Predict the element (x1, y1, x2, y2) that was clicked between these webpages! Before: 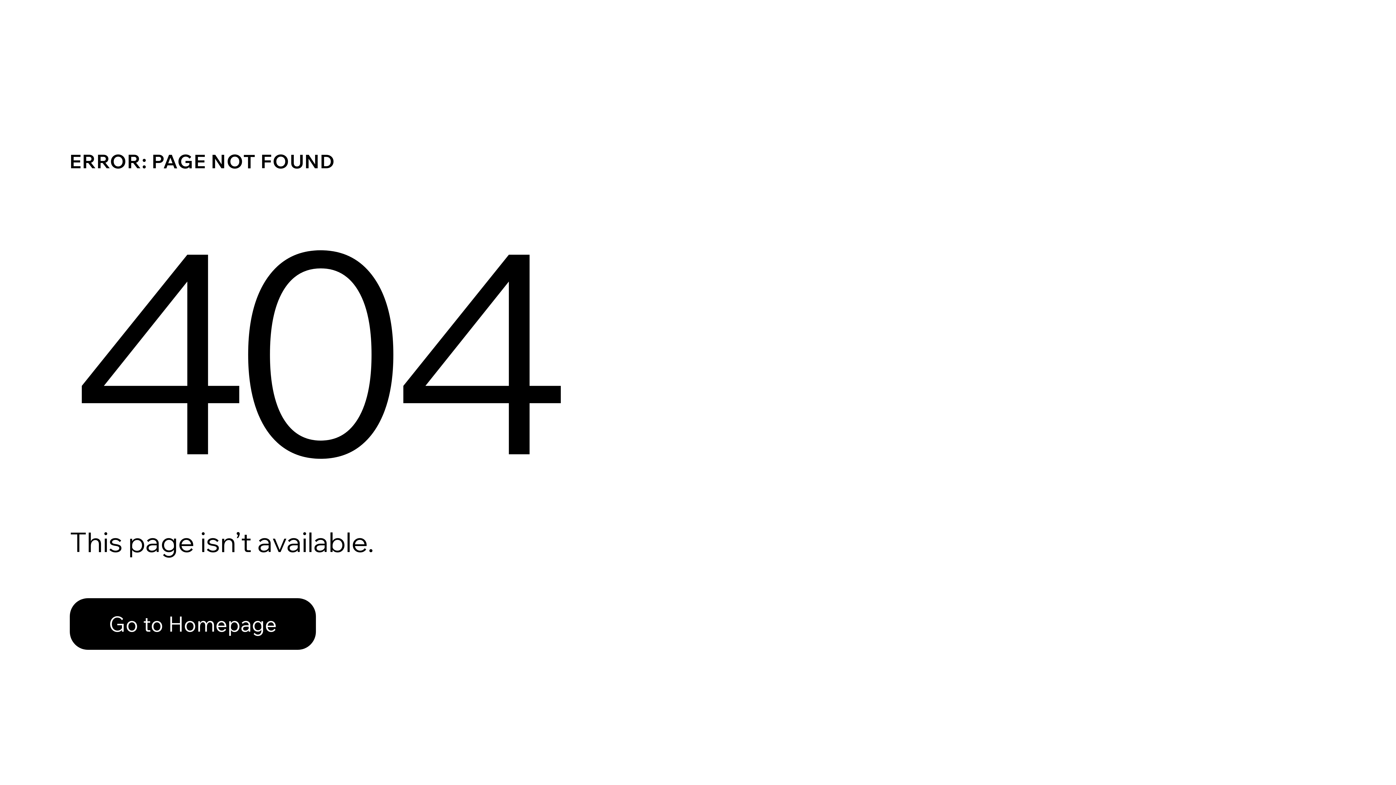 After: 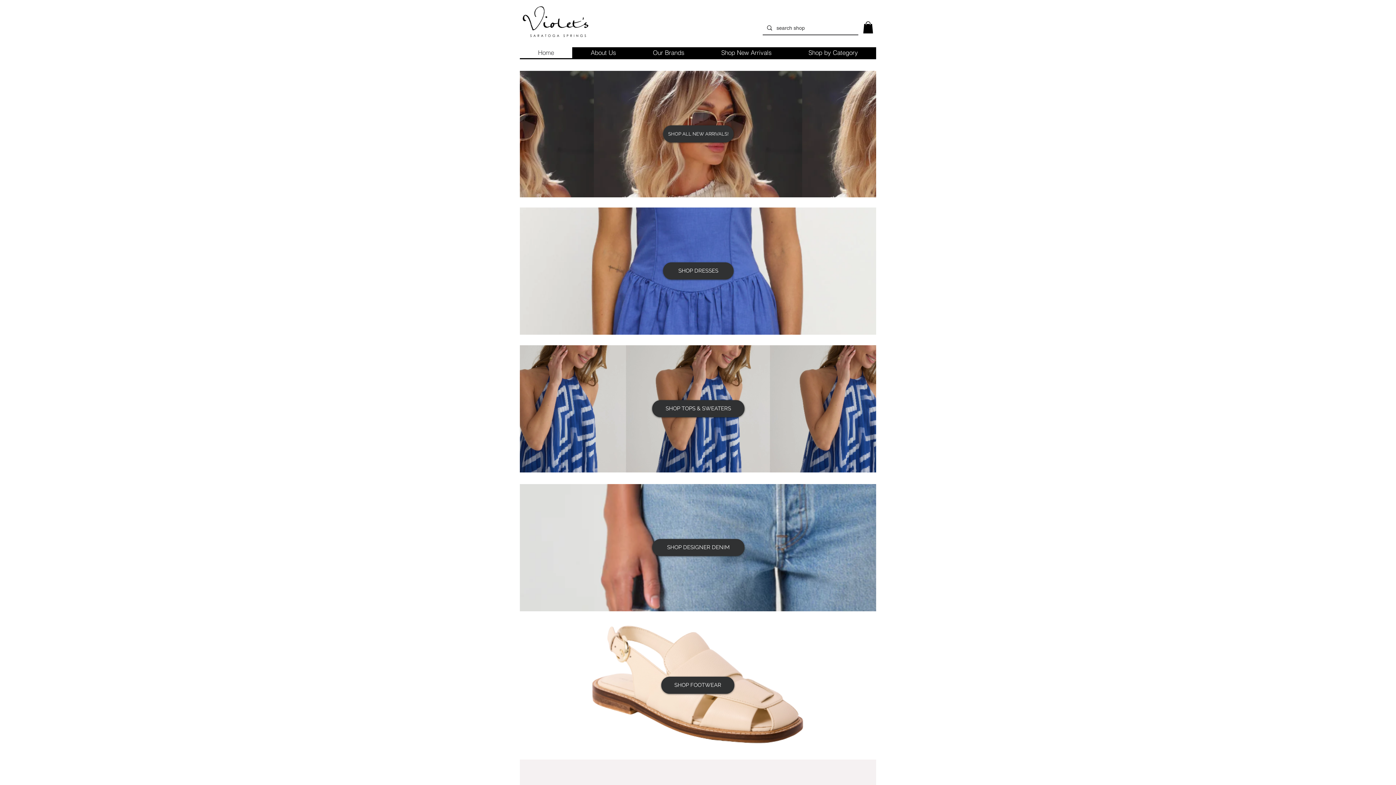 Action: bbox: (69, 598, 316, 650) label: Go to Homepage